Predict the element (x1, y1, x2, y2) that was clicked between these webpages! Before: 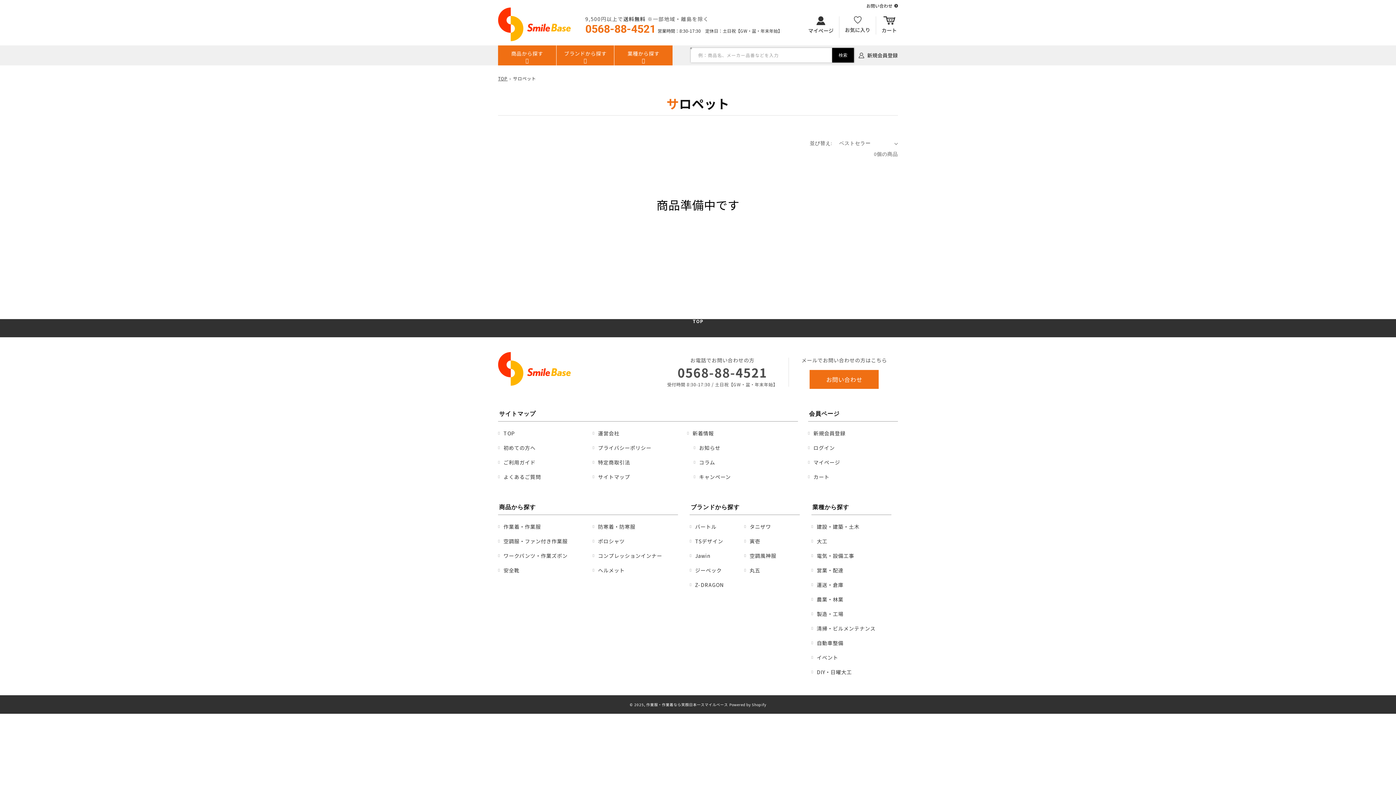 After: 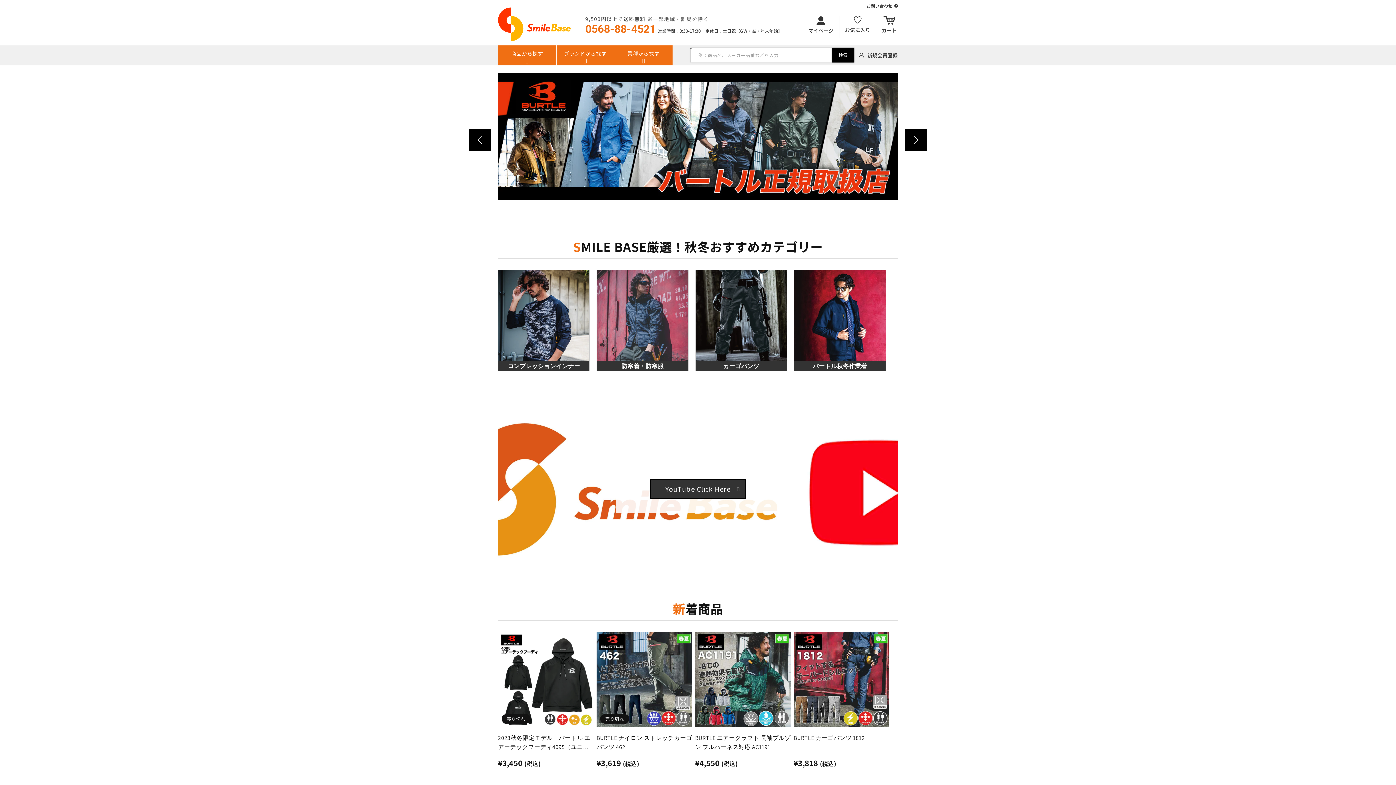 Action: bbox: (646, 702, 728, 707) label: 作業服・作業着なら笑顔日本一スマイルベース